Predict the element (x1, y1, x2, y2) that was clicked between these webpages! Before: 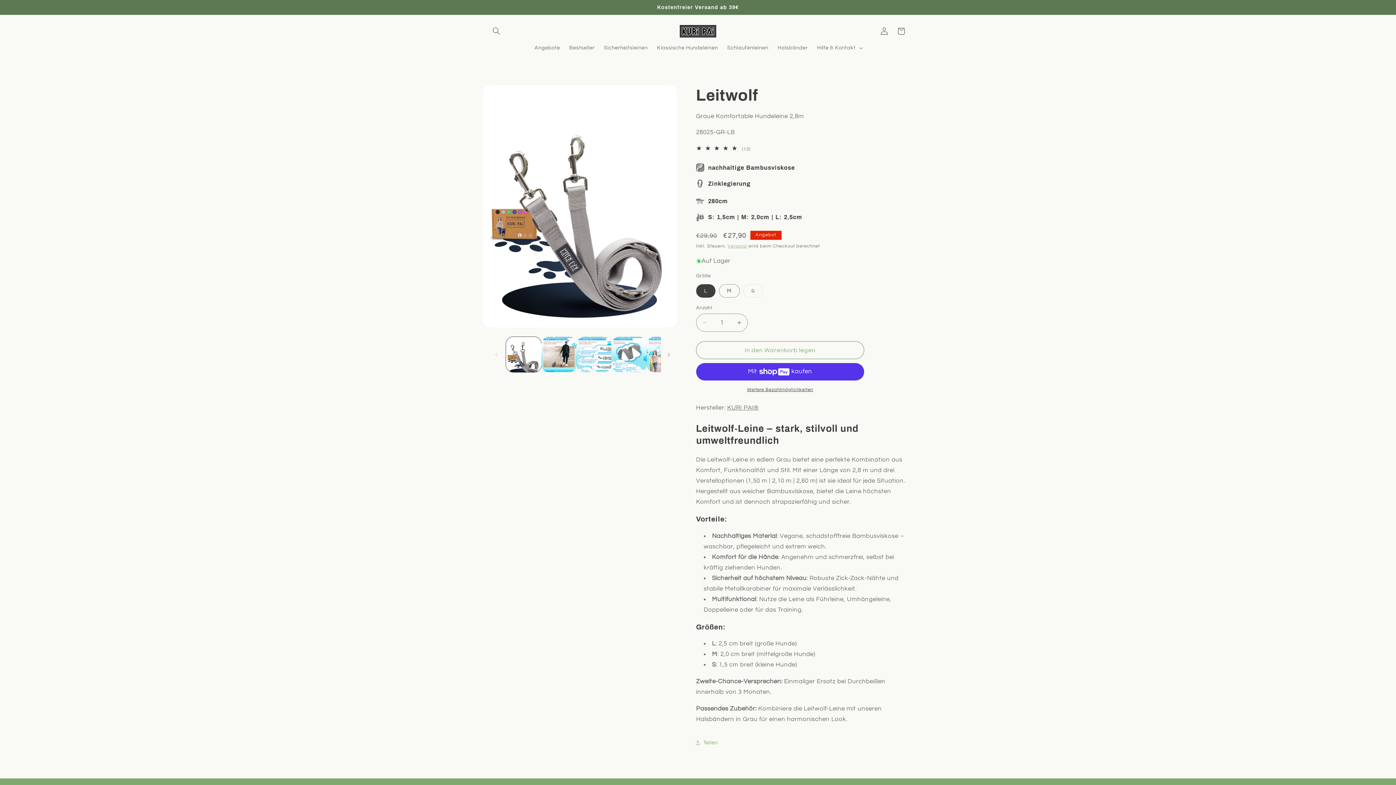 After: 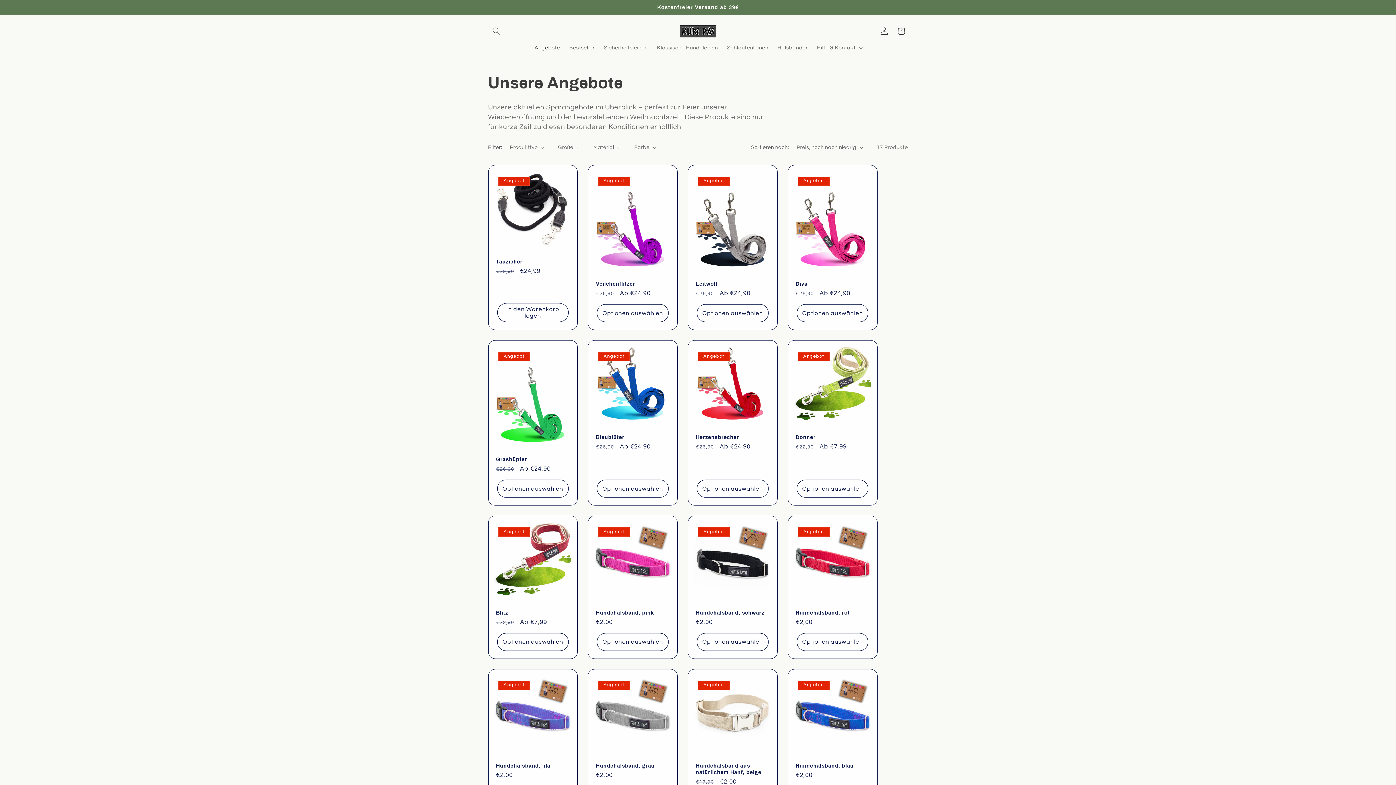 Action: label: Angebote bbox: (530, 40, 564, 55)